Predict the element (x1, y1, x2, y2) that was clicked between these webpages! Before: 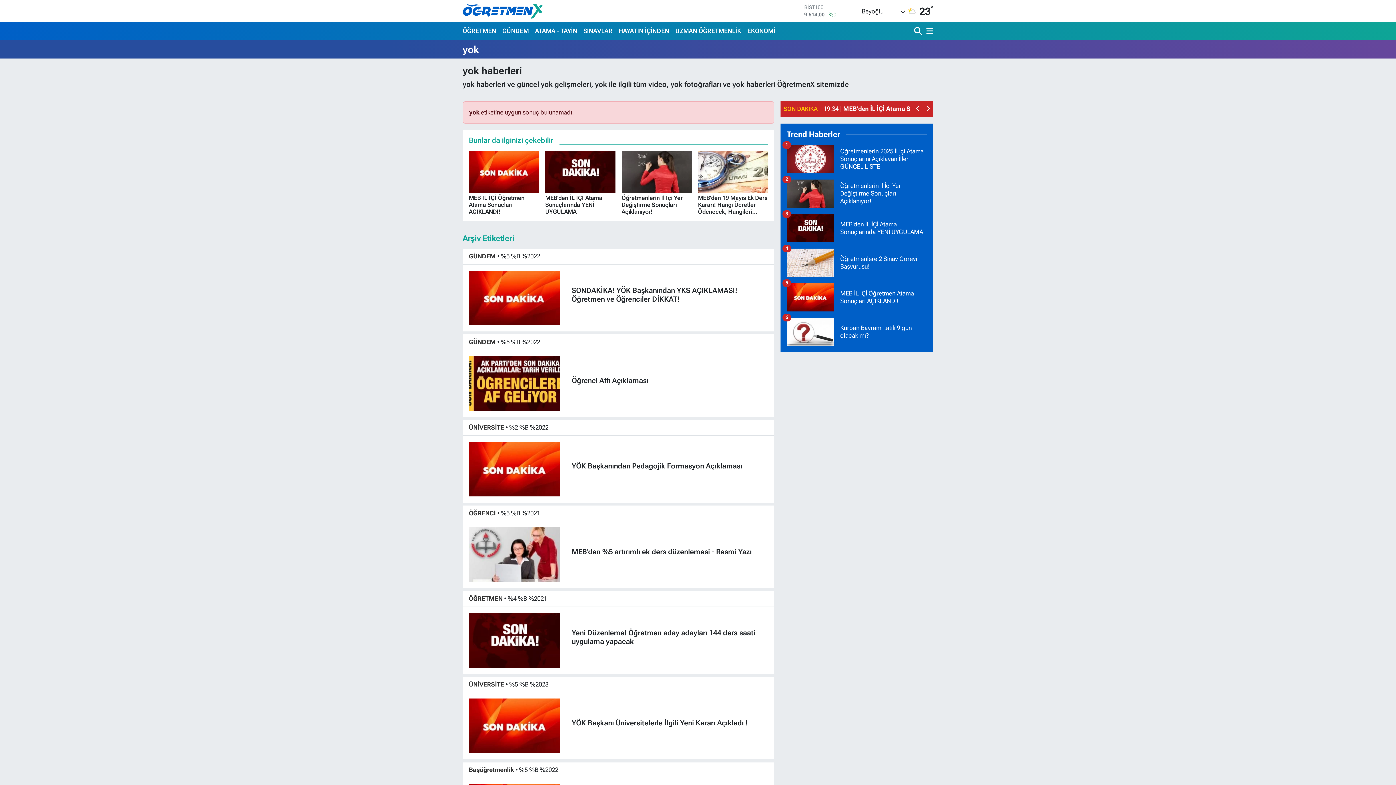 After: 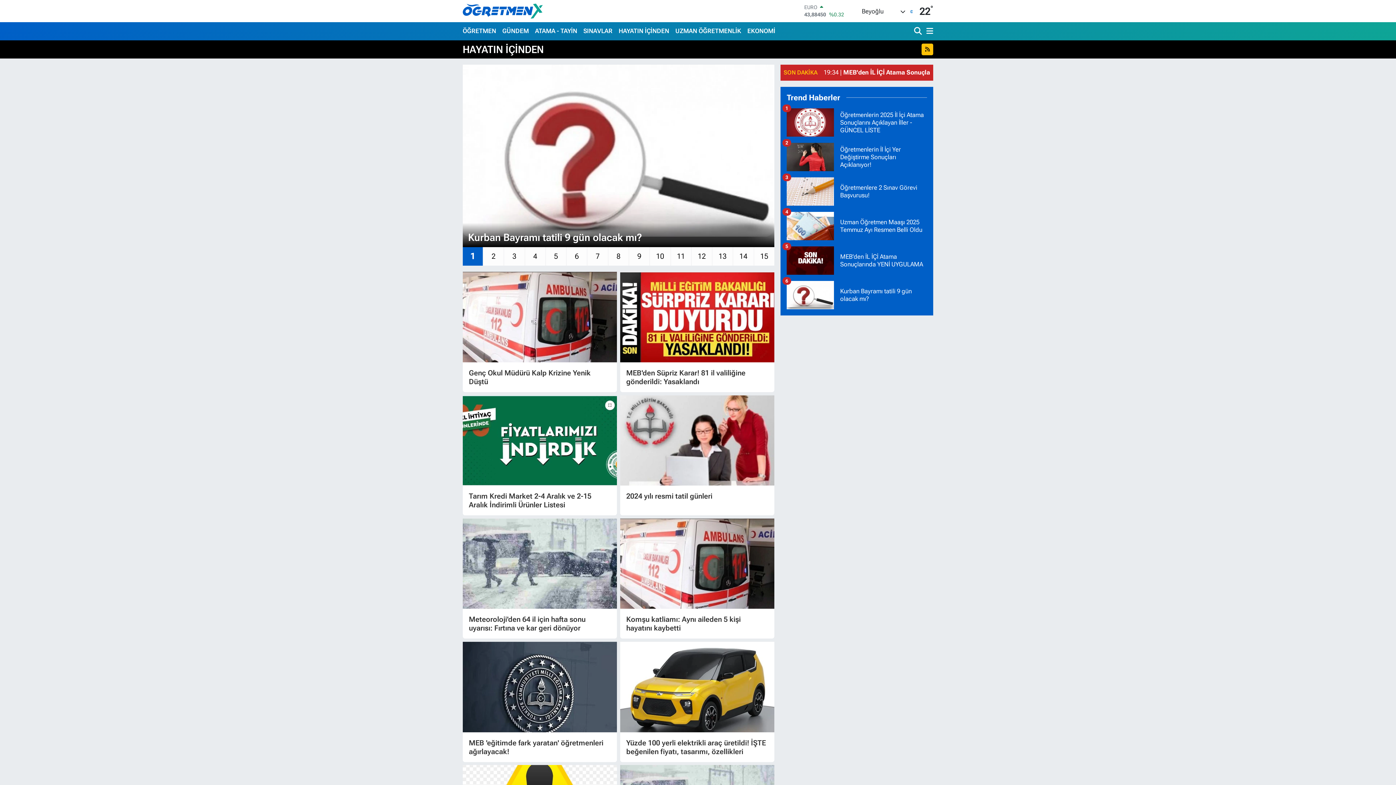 Action: label: HAYATIN İÇİNDEN bbox: (615, 23, 672, 38)